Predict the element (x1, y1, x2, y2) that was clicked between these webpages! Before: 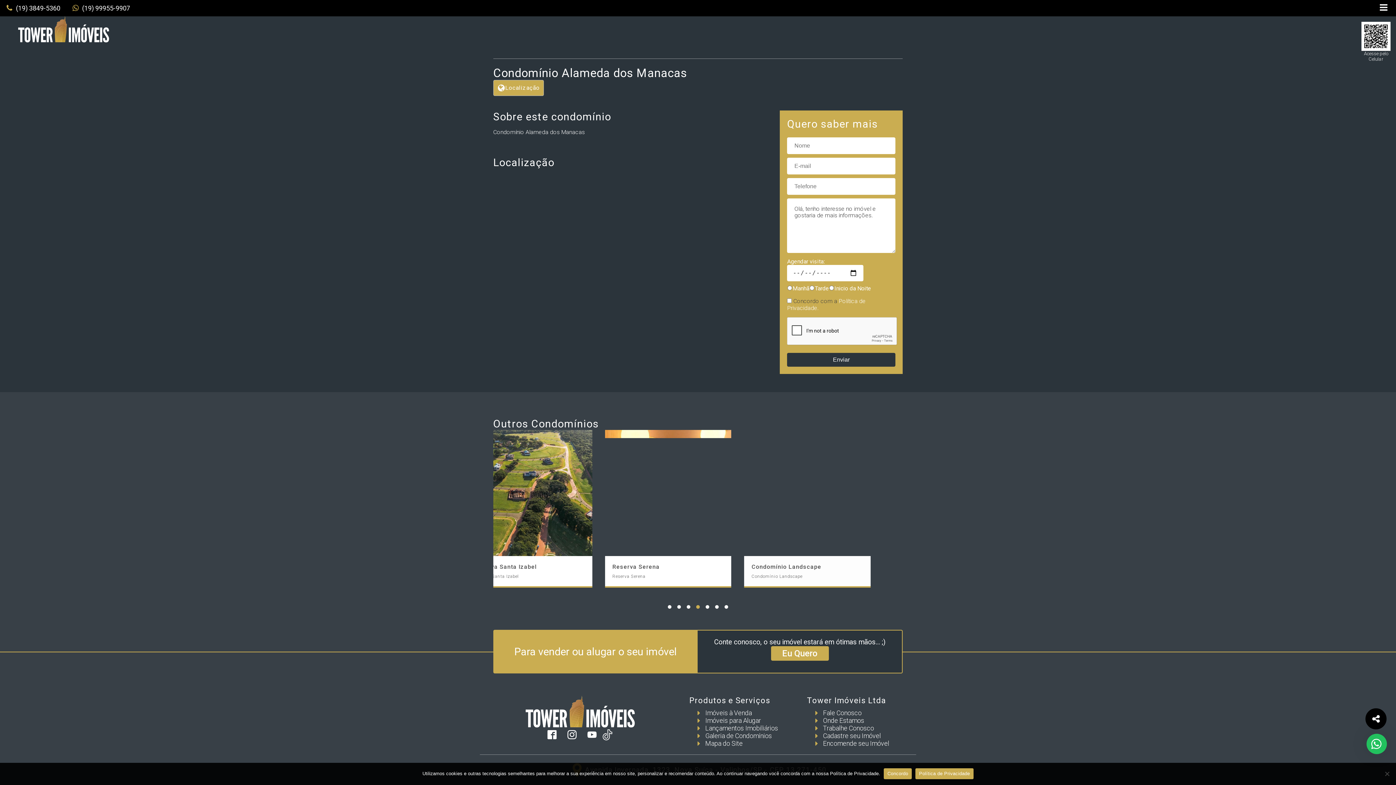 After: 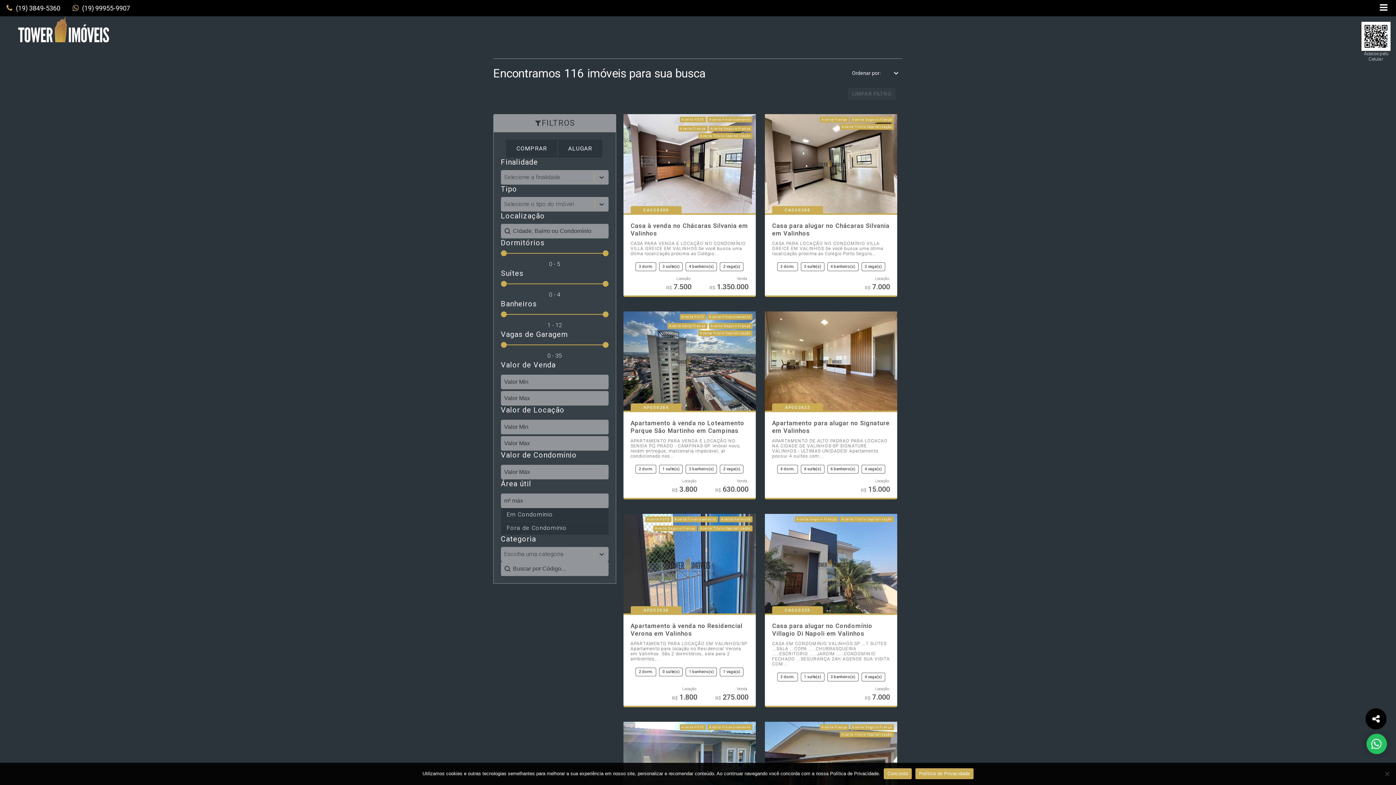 Action: label: Imóveis para Alugar bbox: (689, 717, 766, 724)